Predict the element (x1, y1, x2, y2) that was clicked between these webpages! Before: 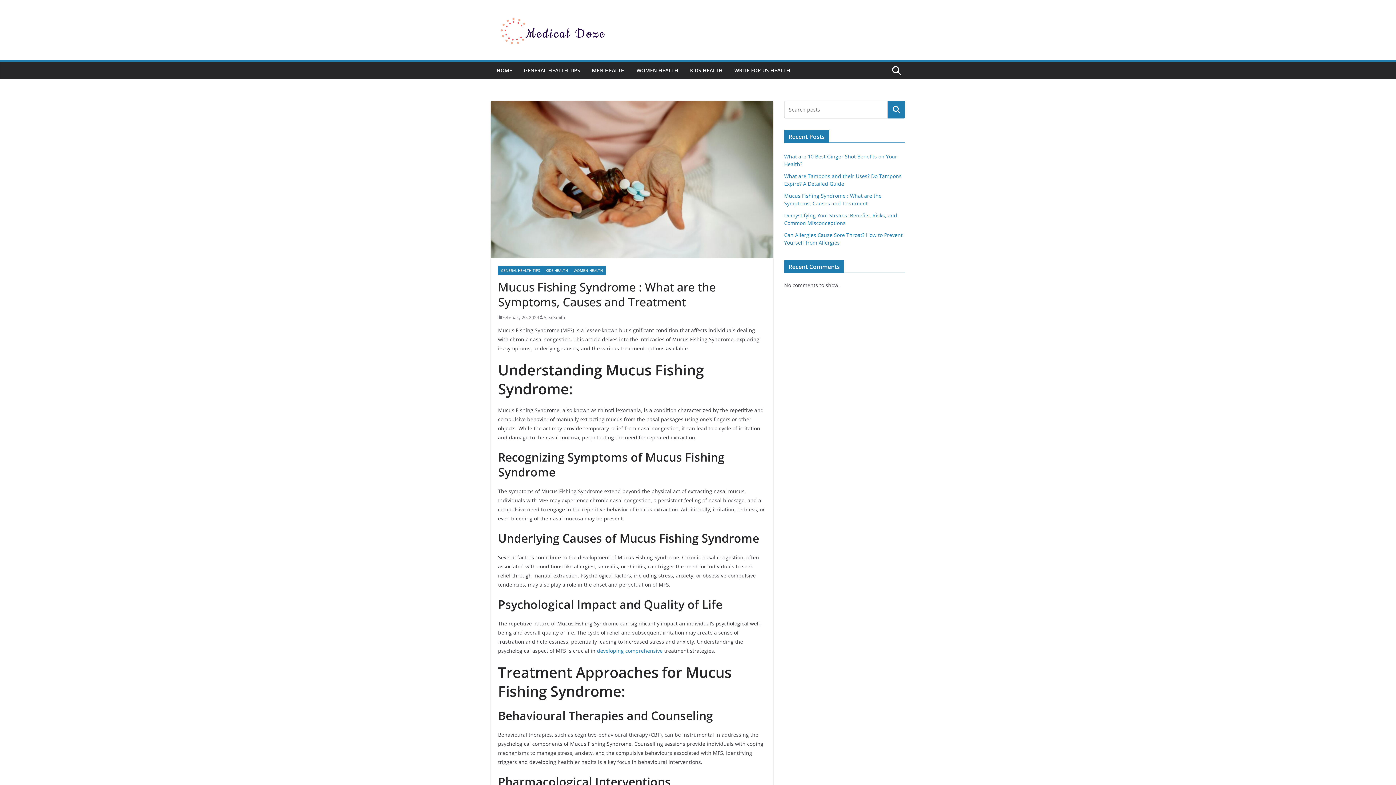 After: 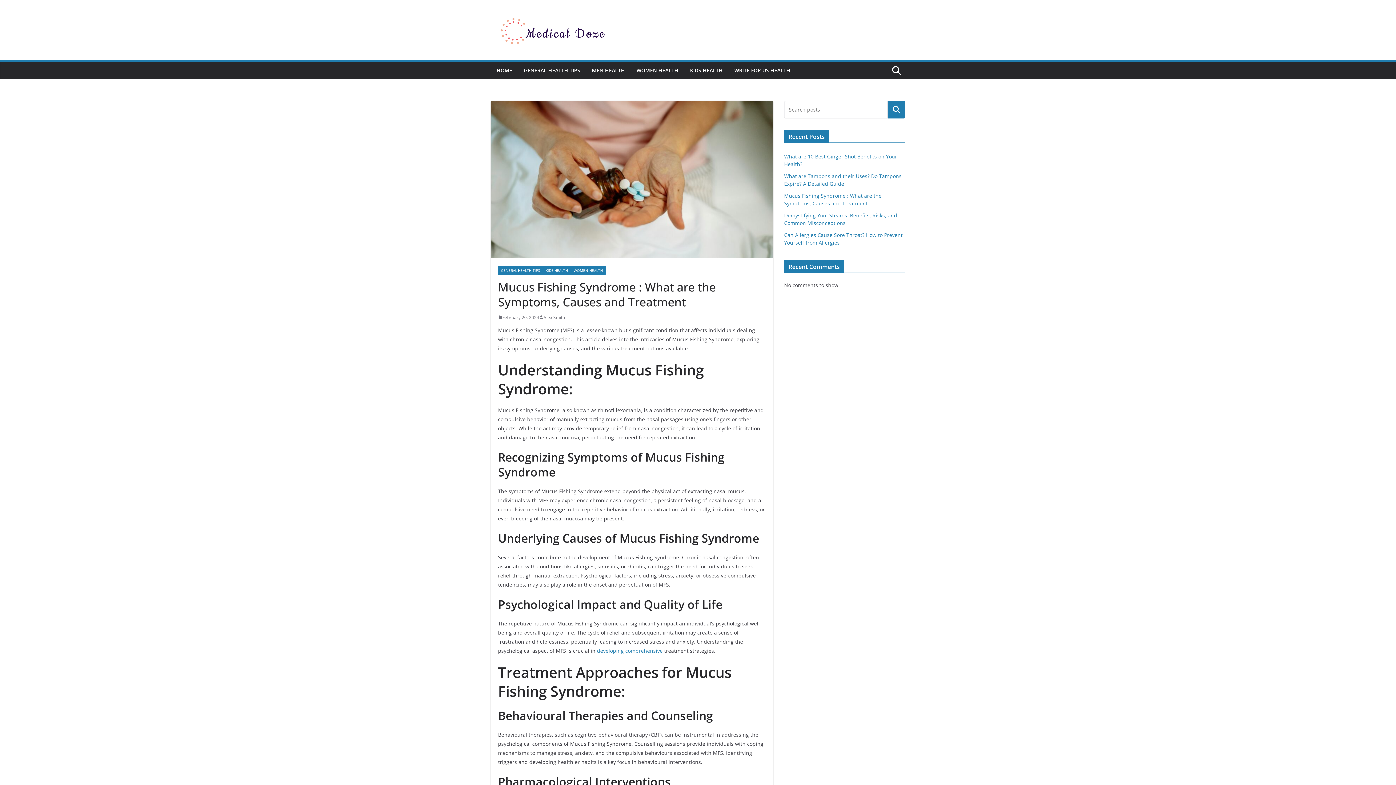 Action: label: Search bbox: (888, 101, 905, 118)